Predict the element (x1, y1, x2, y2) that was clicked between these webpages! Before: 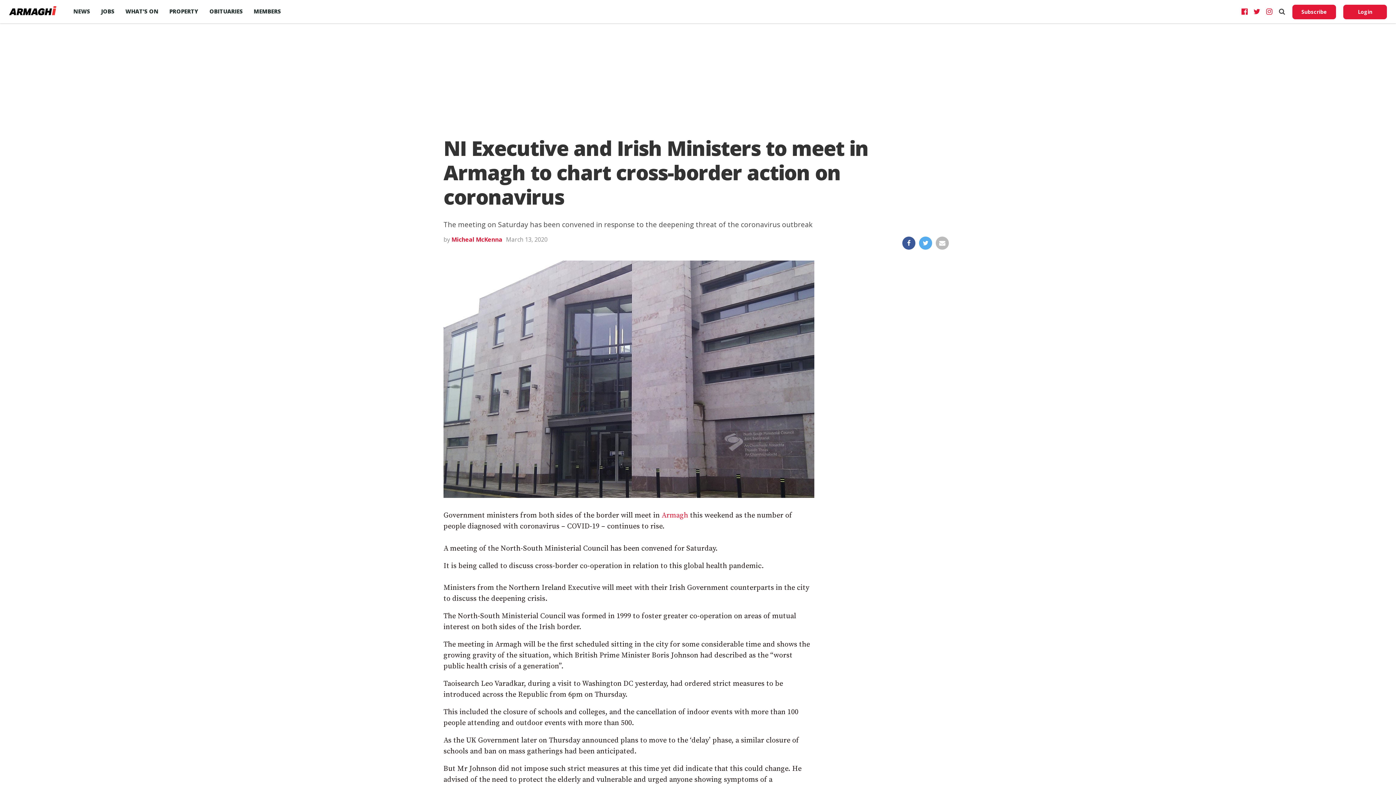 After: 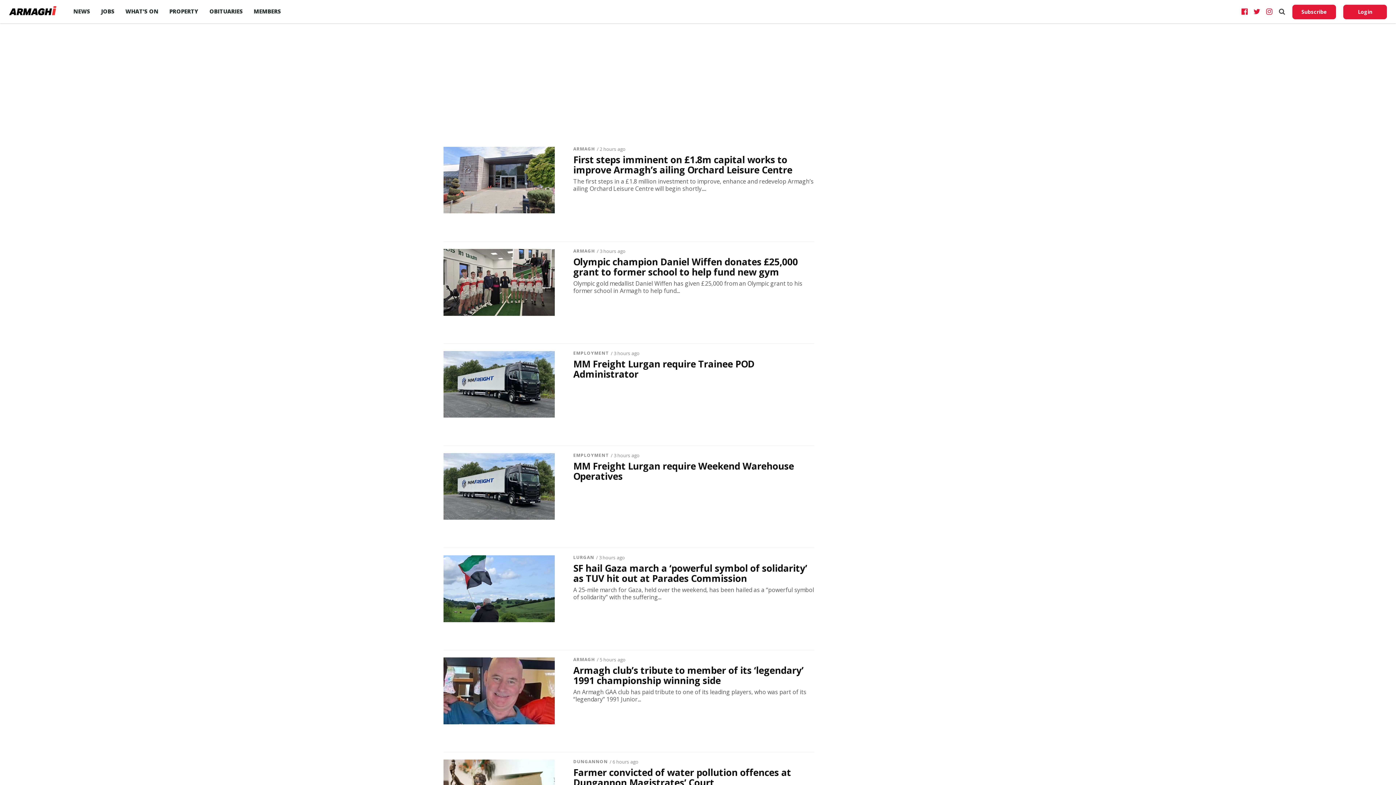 Action: bbox: (68, 0, 95, 22) label: NEWS